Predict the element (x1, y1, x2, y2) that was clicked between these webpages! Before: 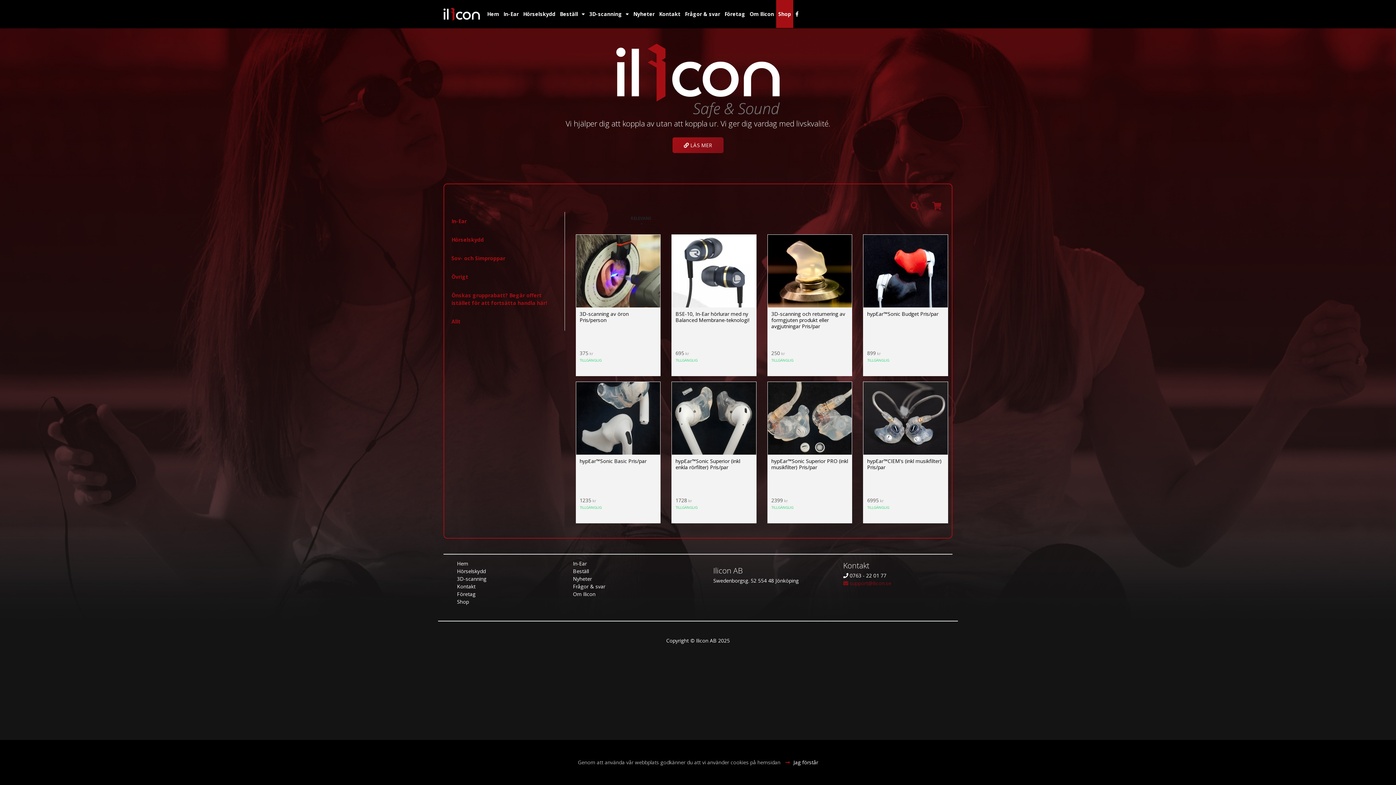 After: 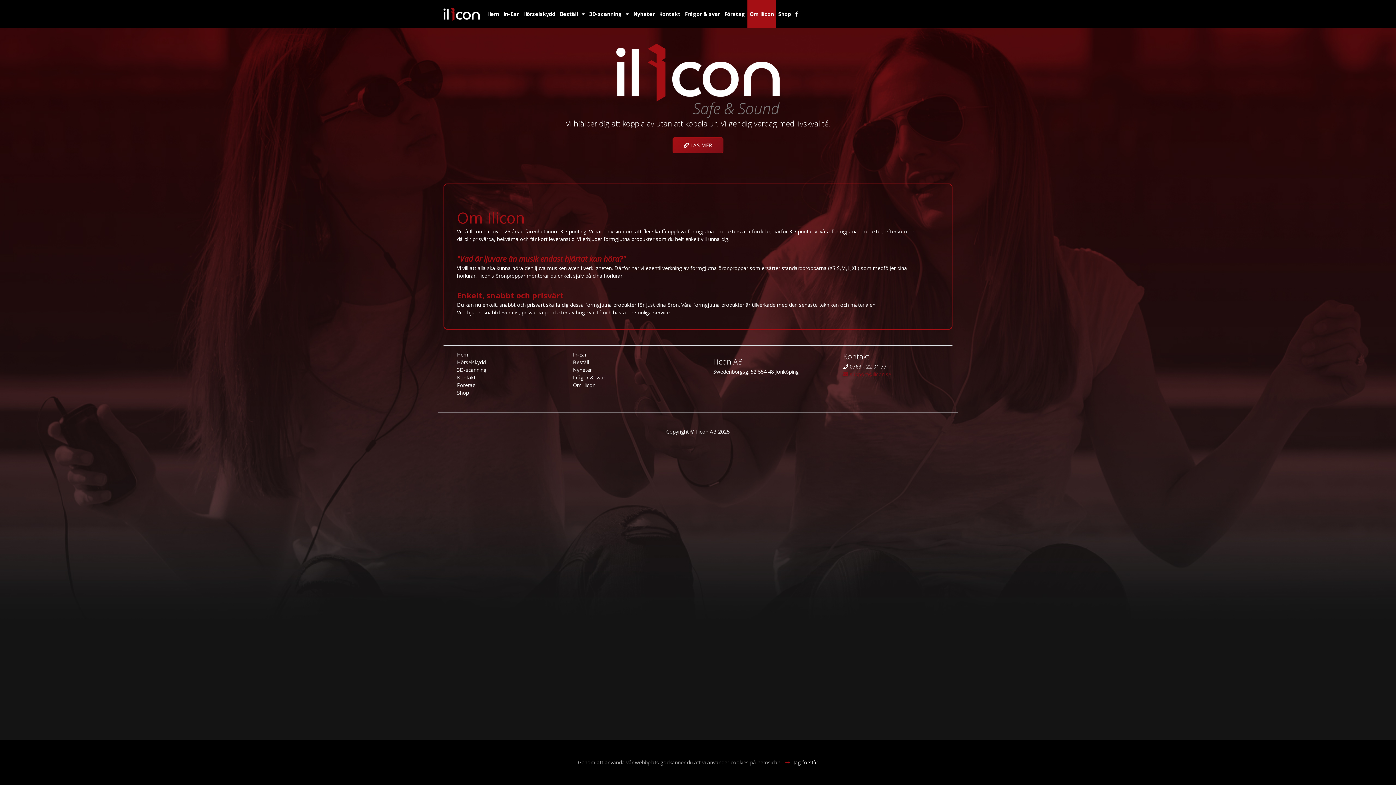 Action: label:  LÄS MER bbox: (672, 137, 723, 153)